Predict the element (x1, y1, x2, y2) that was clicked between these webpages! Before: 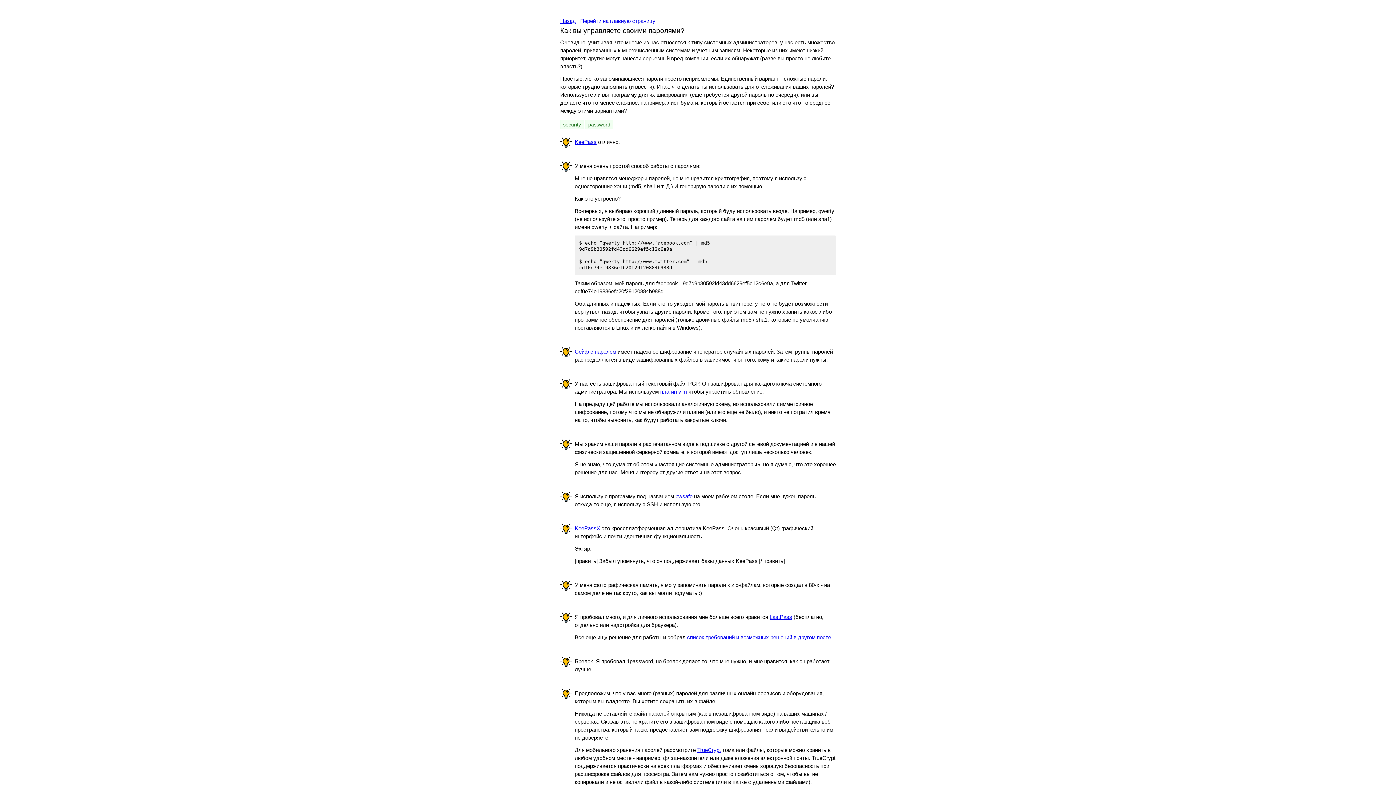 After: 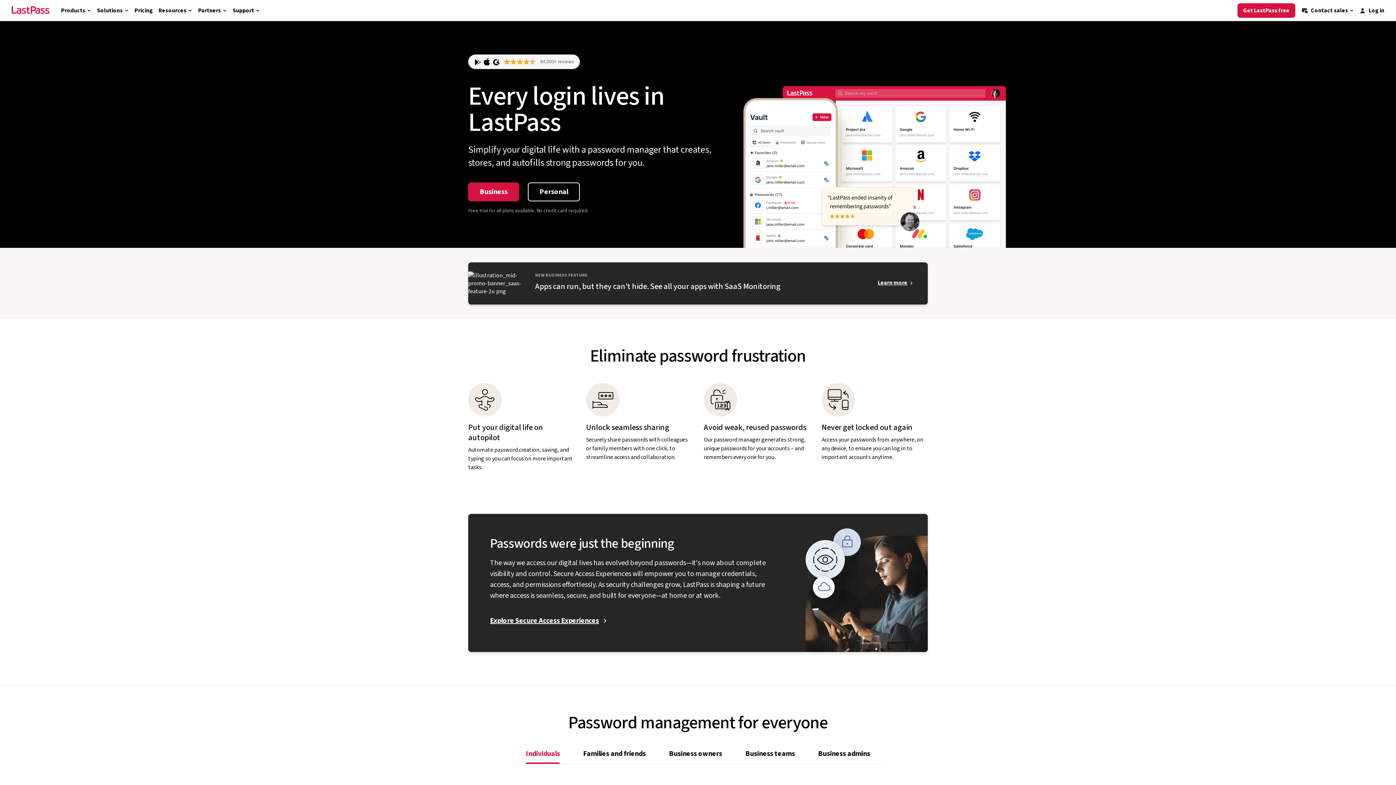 Action: label: LastPass bbox: (769, 614, 792, 620)